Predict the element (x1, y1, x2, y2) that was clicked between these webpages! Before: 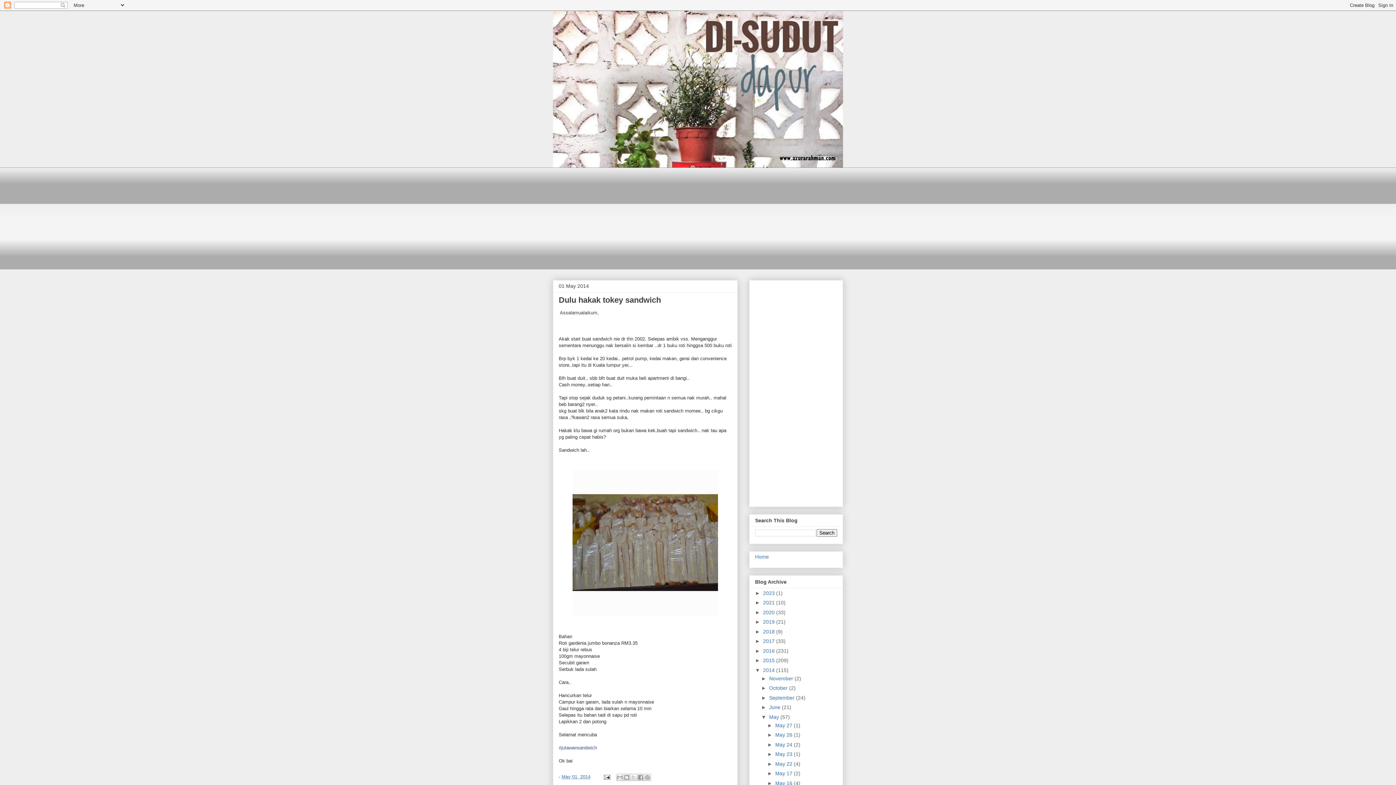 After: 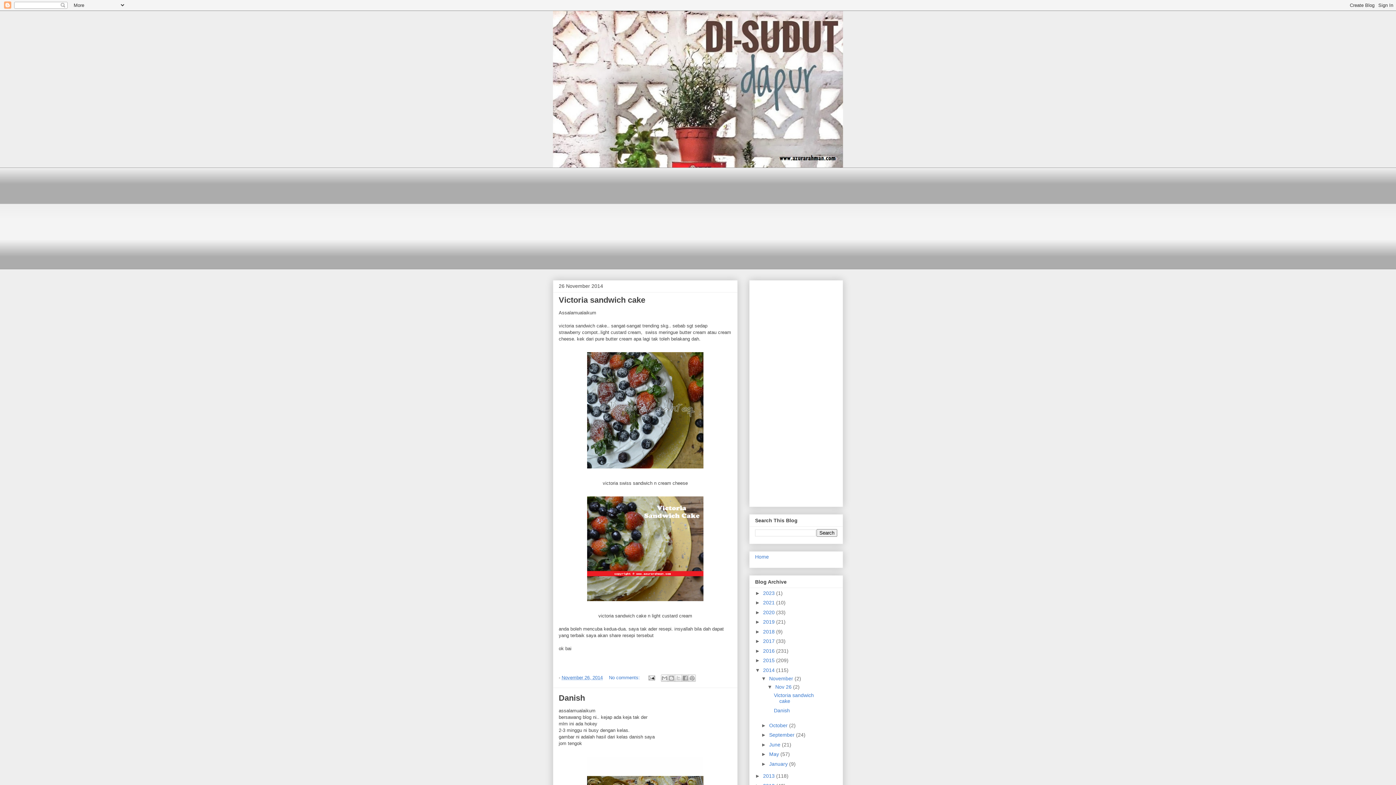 Action: bbox: (763, 667, 776, 673) label: 2014 